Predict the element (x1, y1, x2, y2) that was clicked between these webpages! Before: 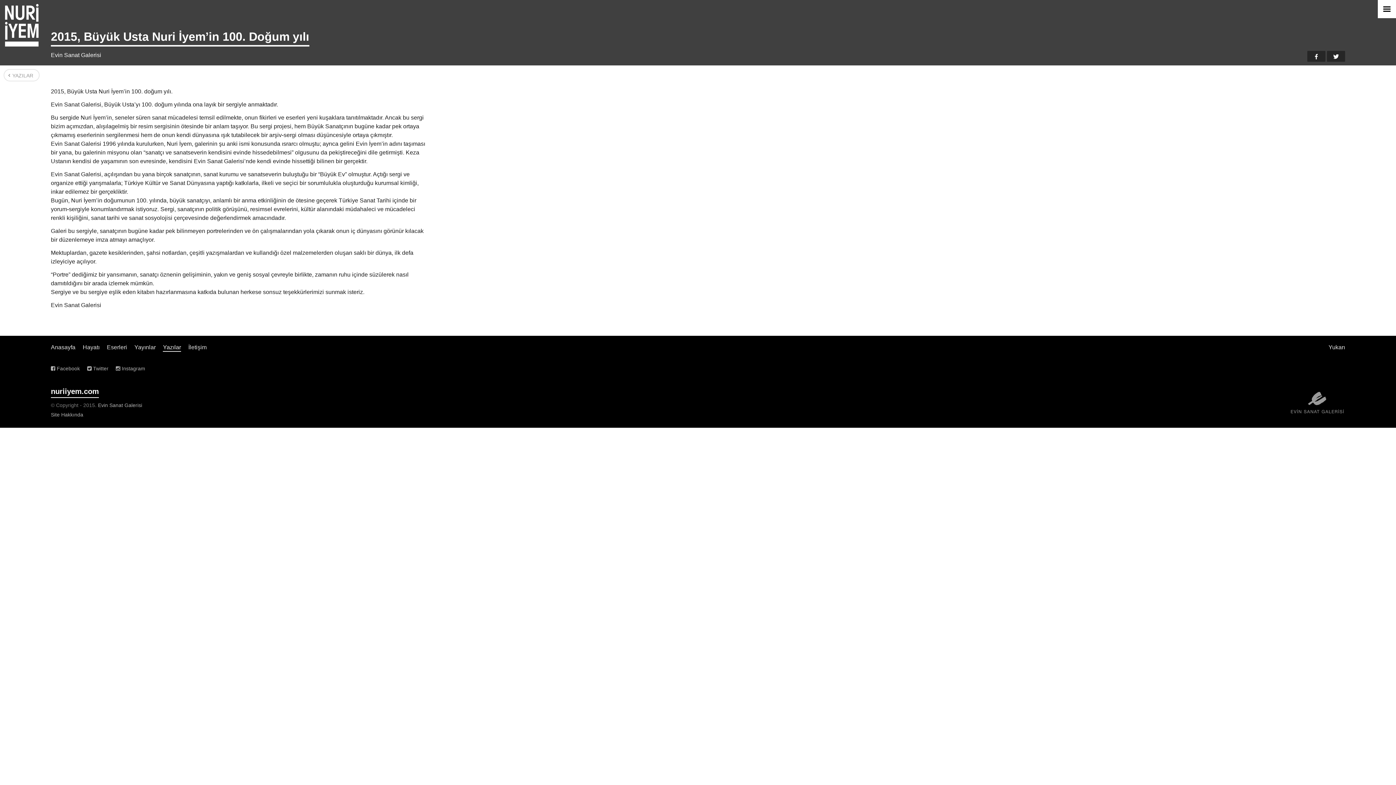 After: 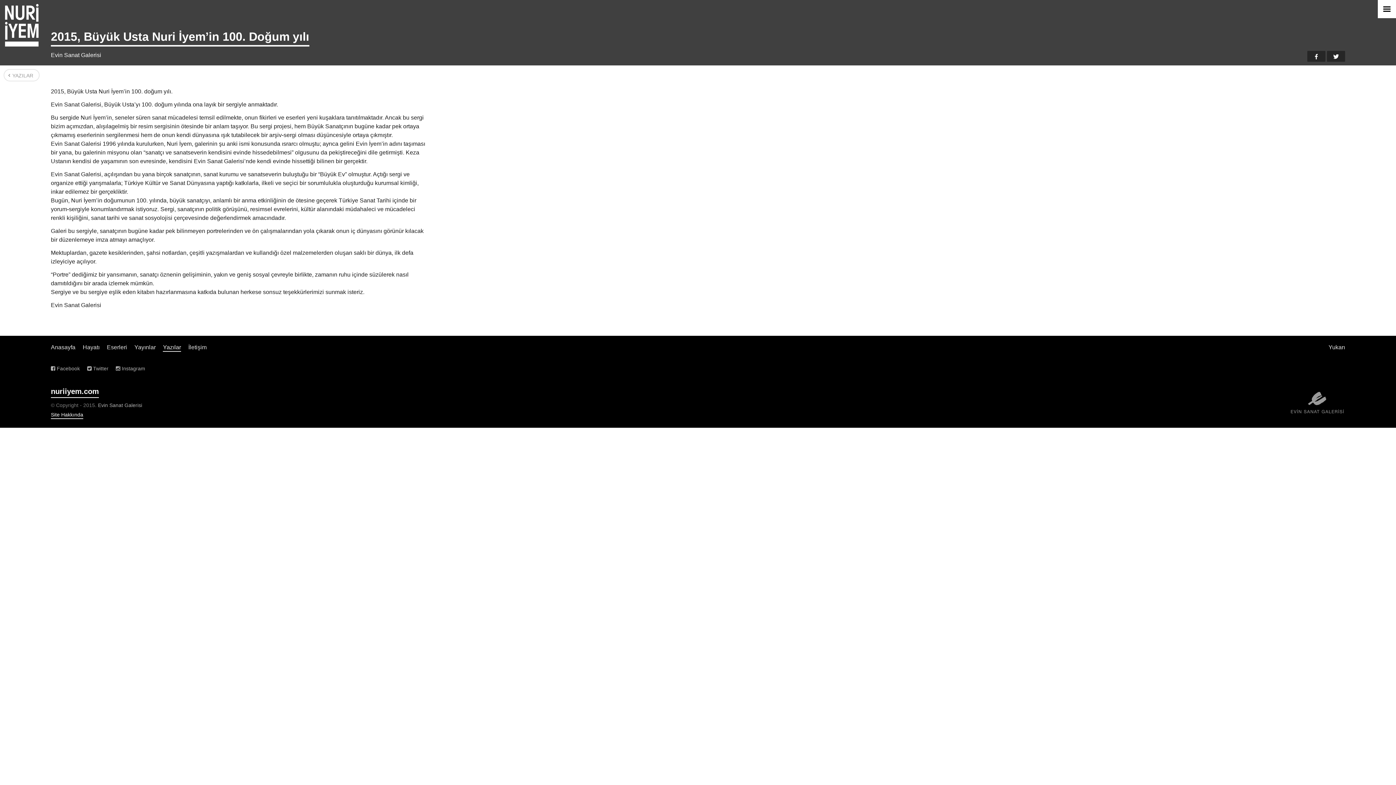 Action: label: Site Hakkında bbox: (50, 412, 83, 419)